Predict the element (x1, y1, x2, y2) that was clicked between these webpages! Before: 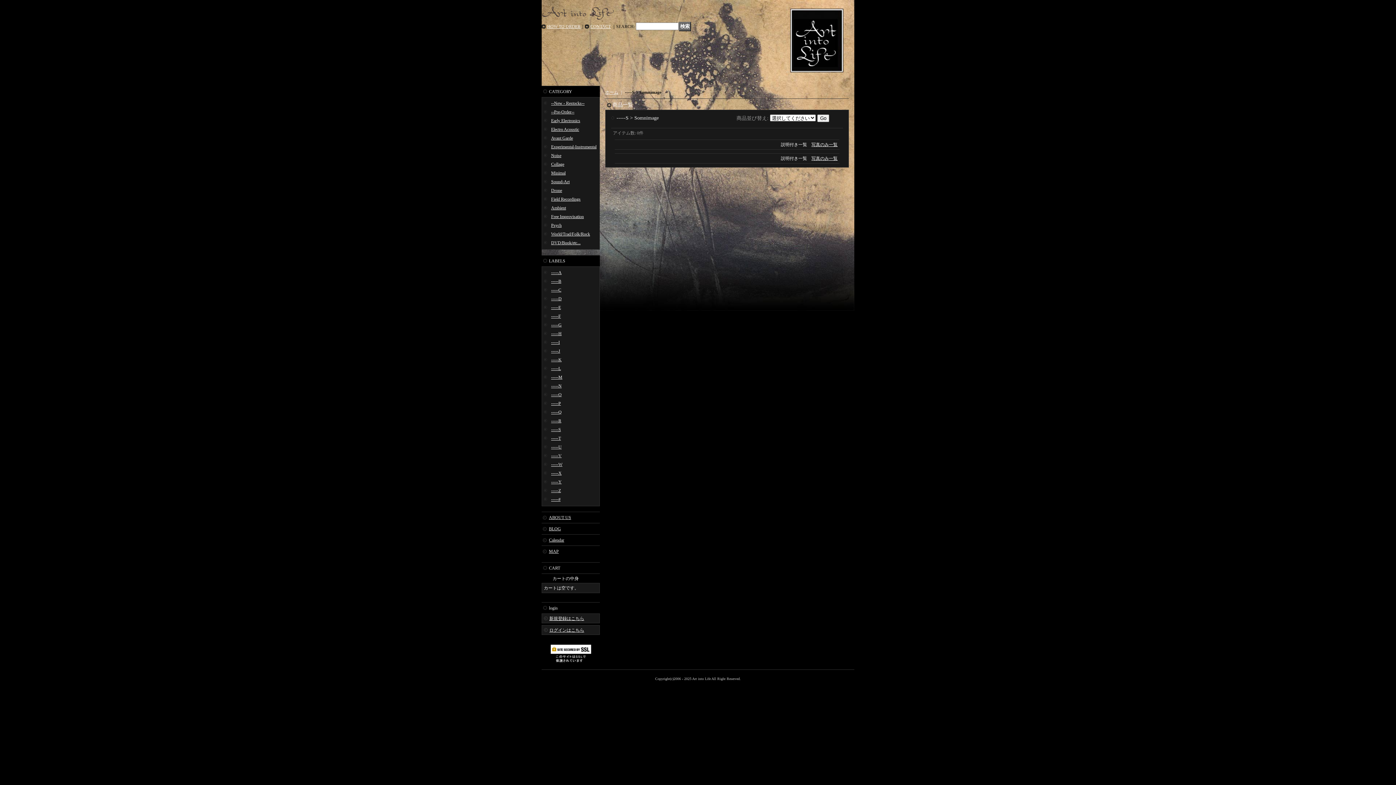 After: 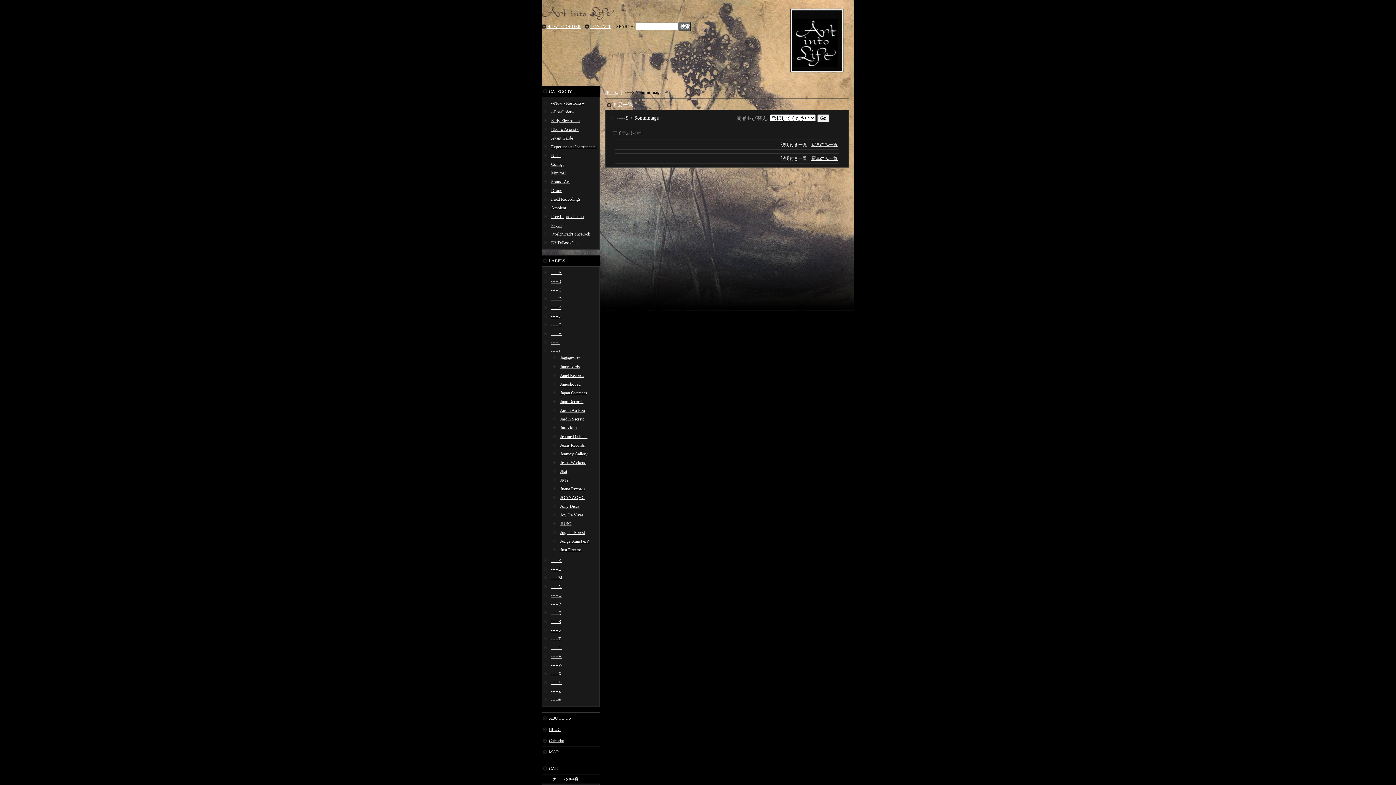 Action: label: -----J bbox: (551, 348, 560, 353)